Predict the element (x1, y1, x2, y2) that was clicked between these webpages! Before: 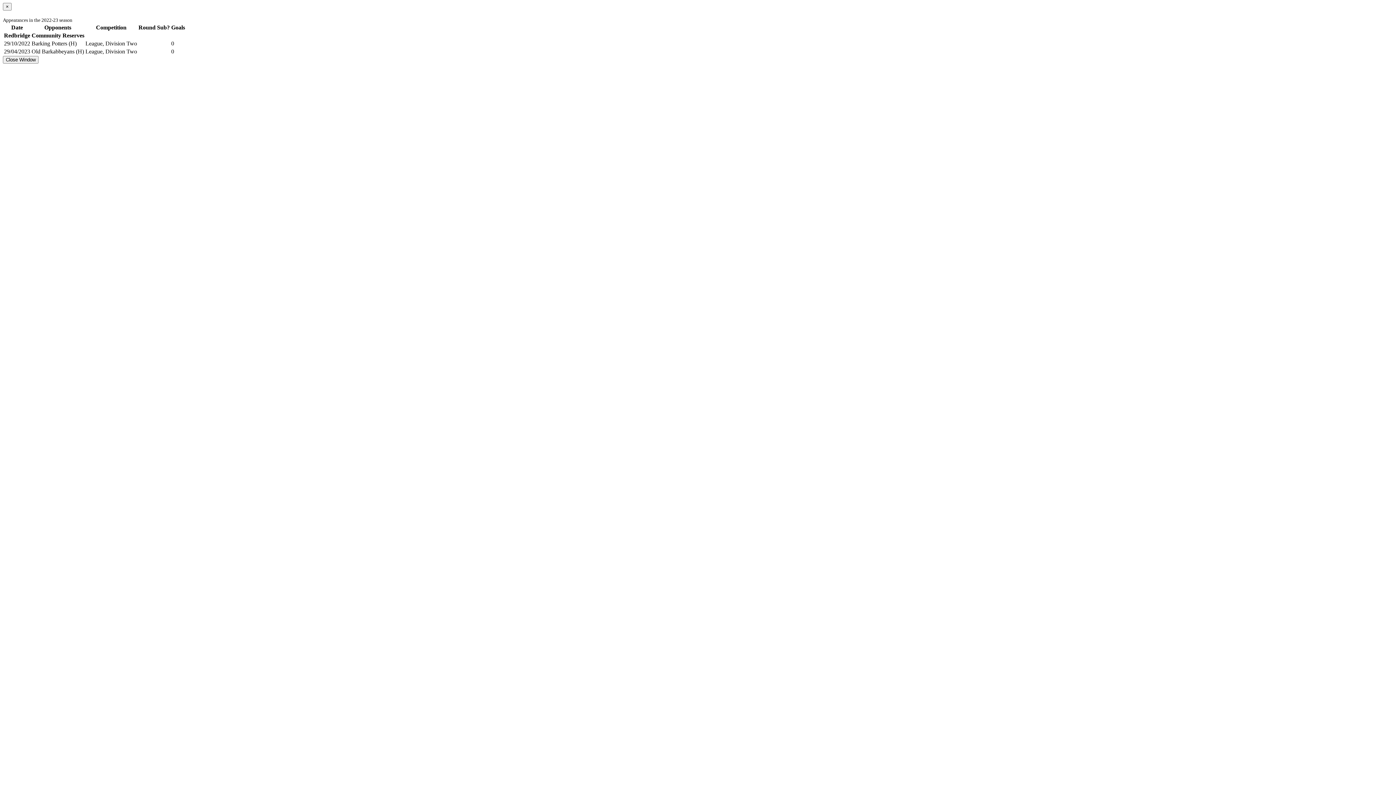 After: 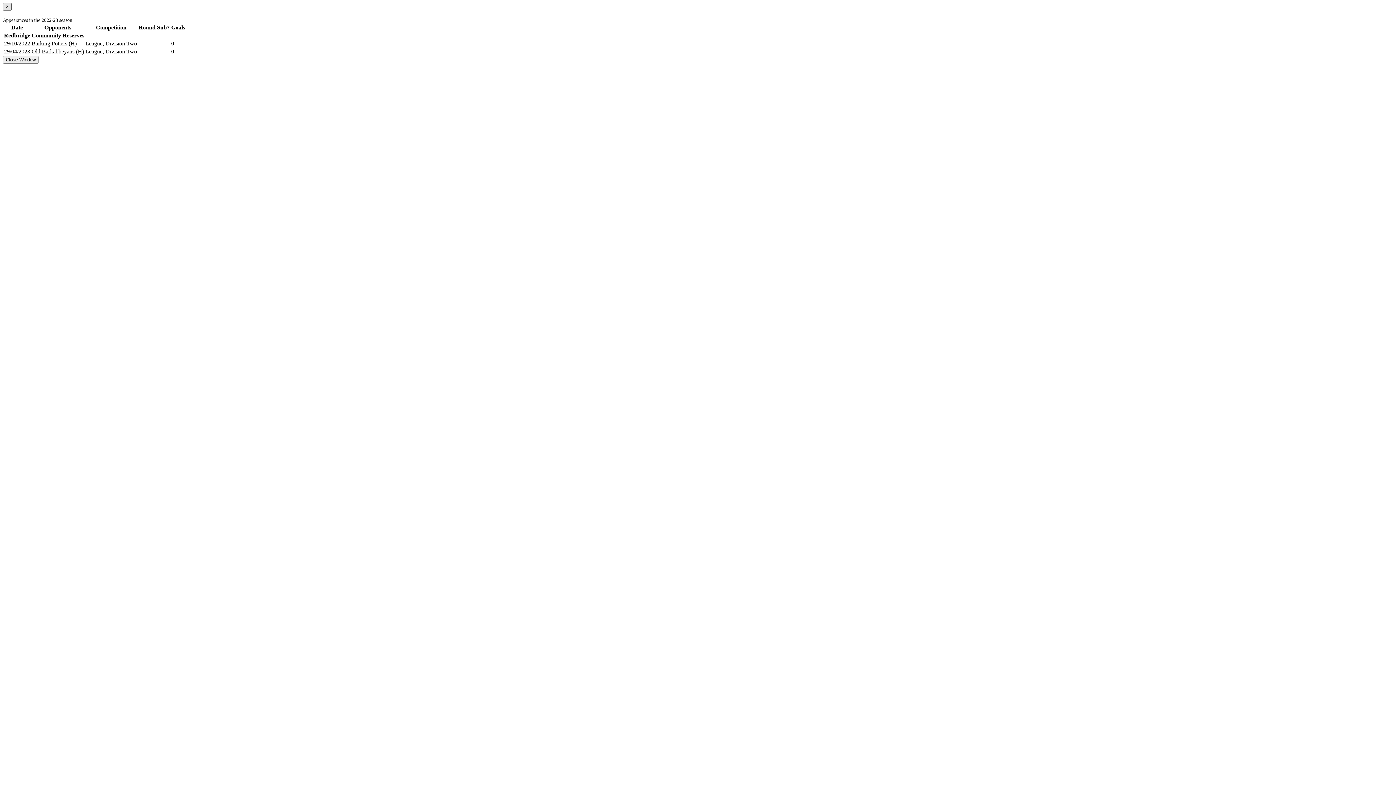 Action: label: Close bbox: (2, 2, 11, 10)